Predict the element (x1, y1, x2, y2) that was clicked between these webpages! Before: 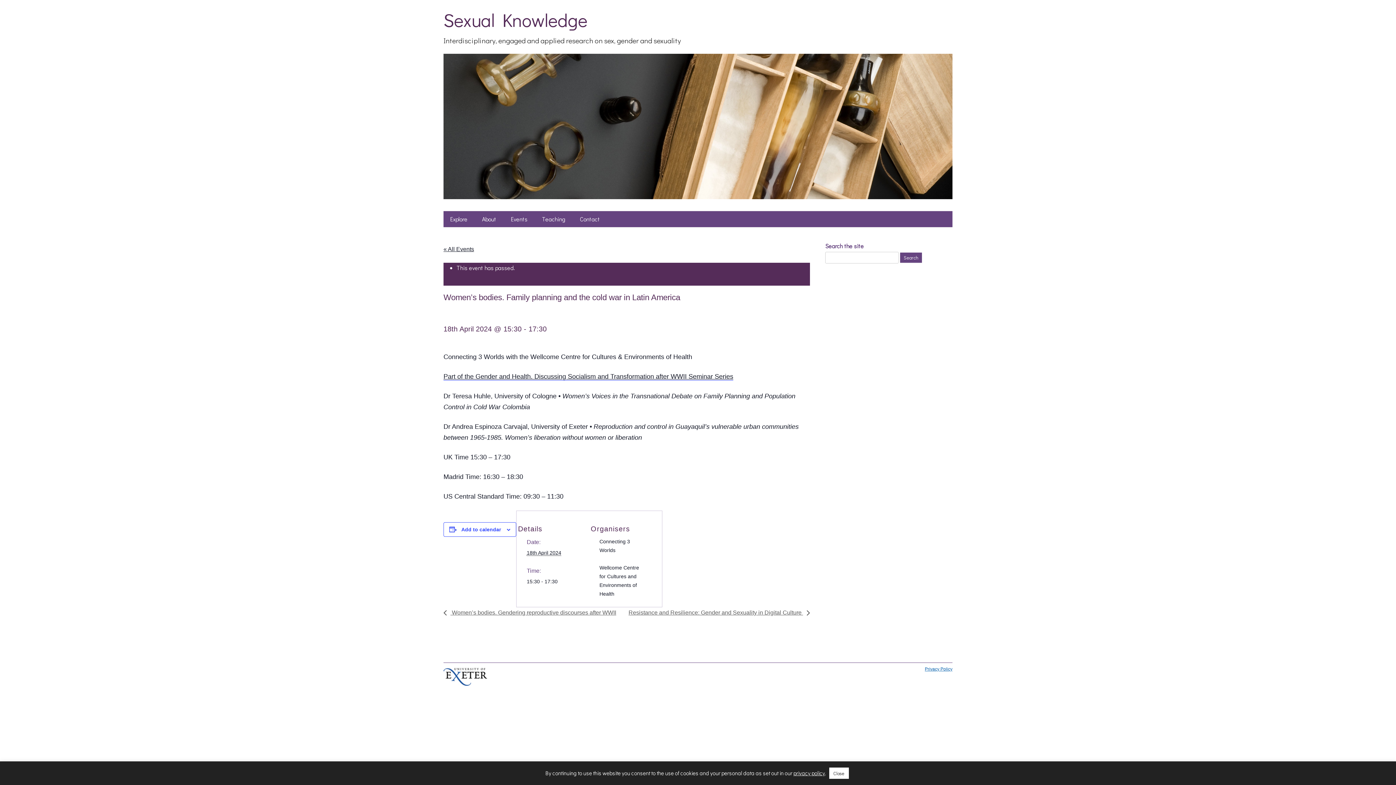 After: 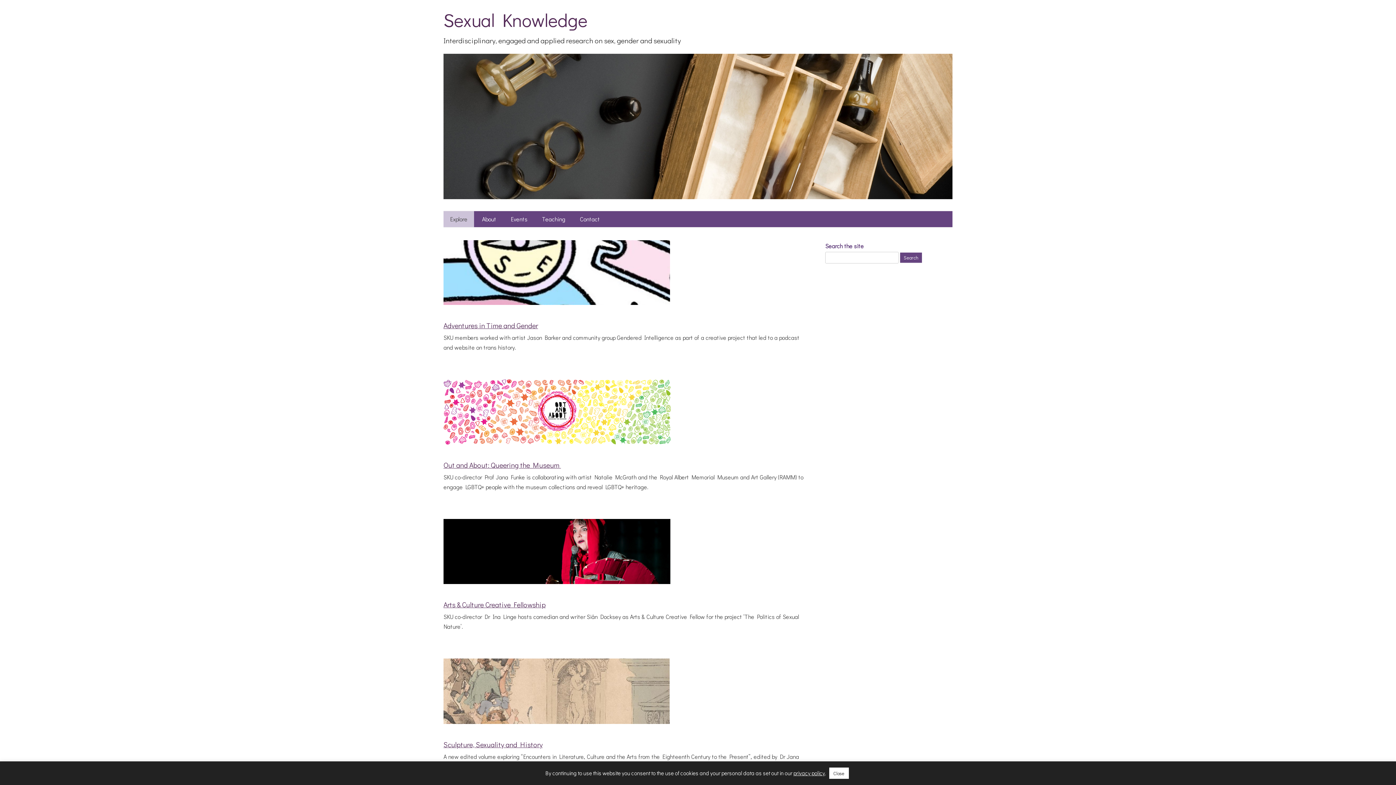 Action: label: Explore bbox: (443, 211, 474, 227)